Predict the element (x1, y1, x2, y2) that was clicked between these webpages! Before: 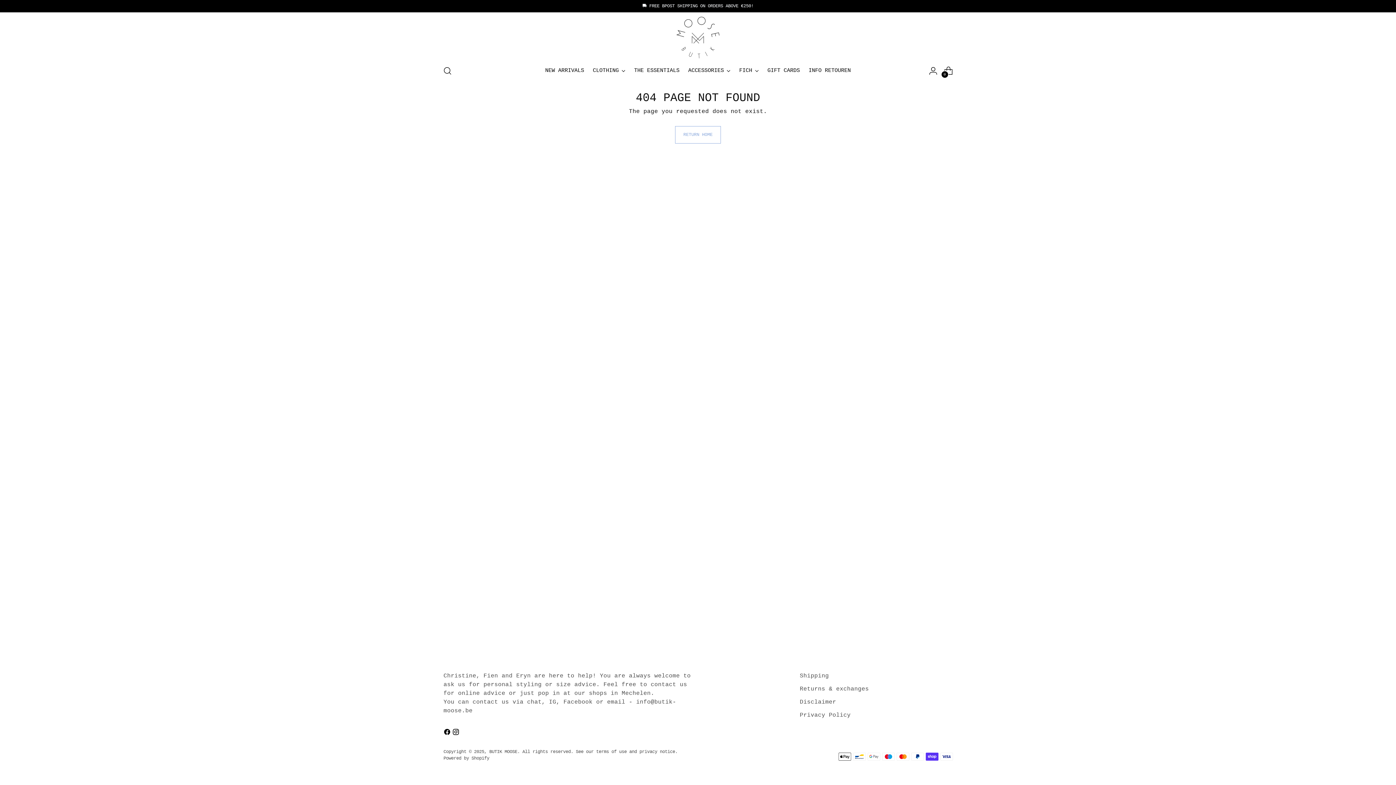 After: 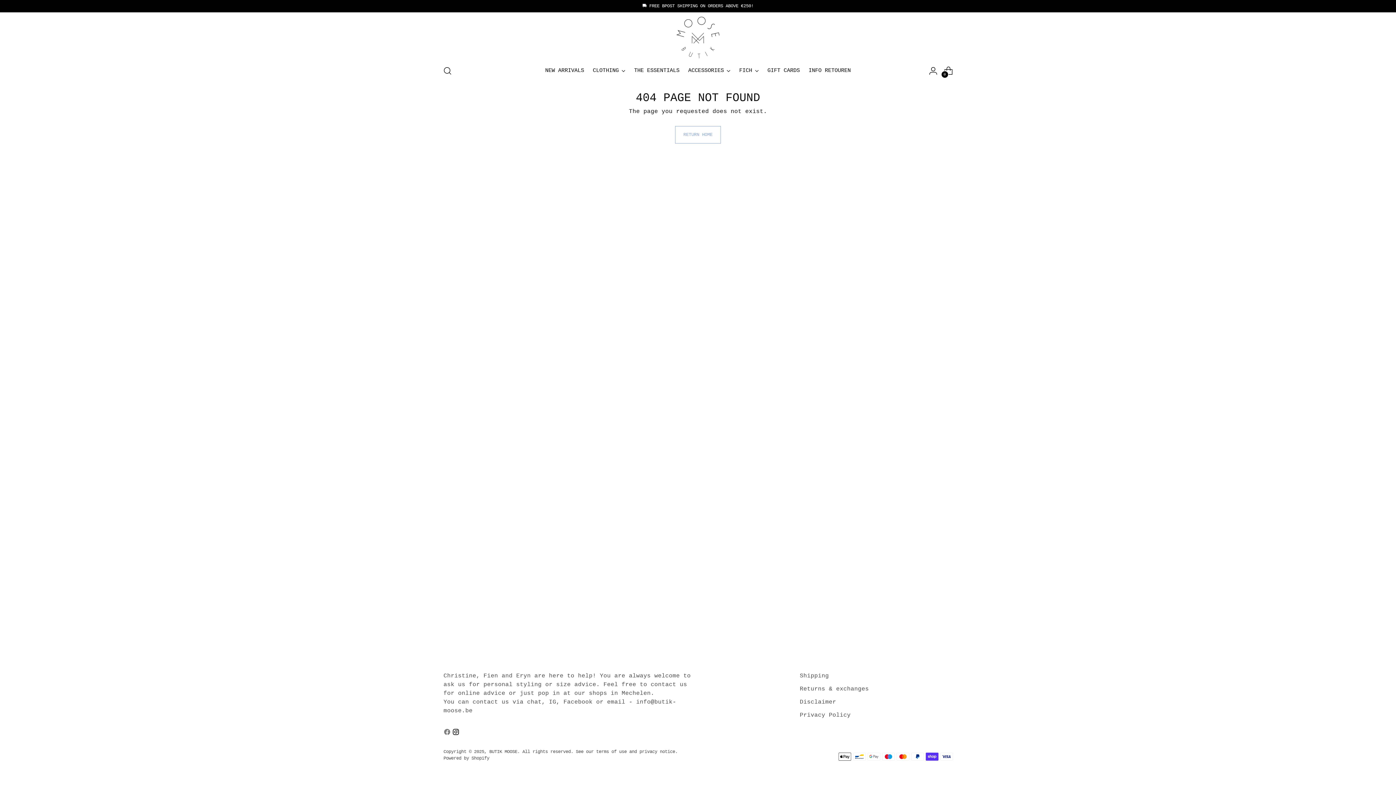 Action: bbox: (443, 728, 452, 738)